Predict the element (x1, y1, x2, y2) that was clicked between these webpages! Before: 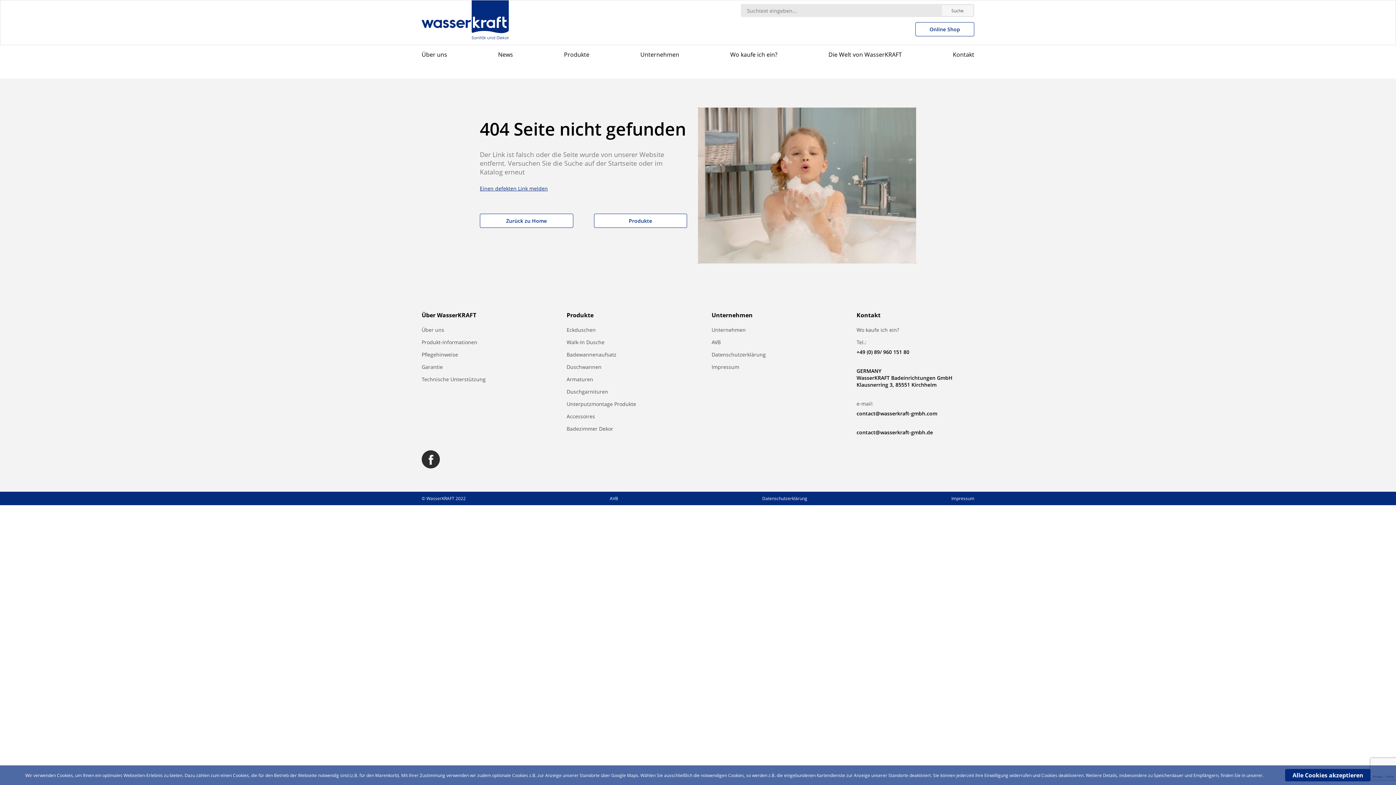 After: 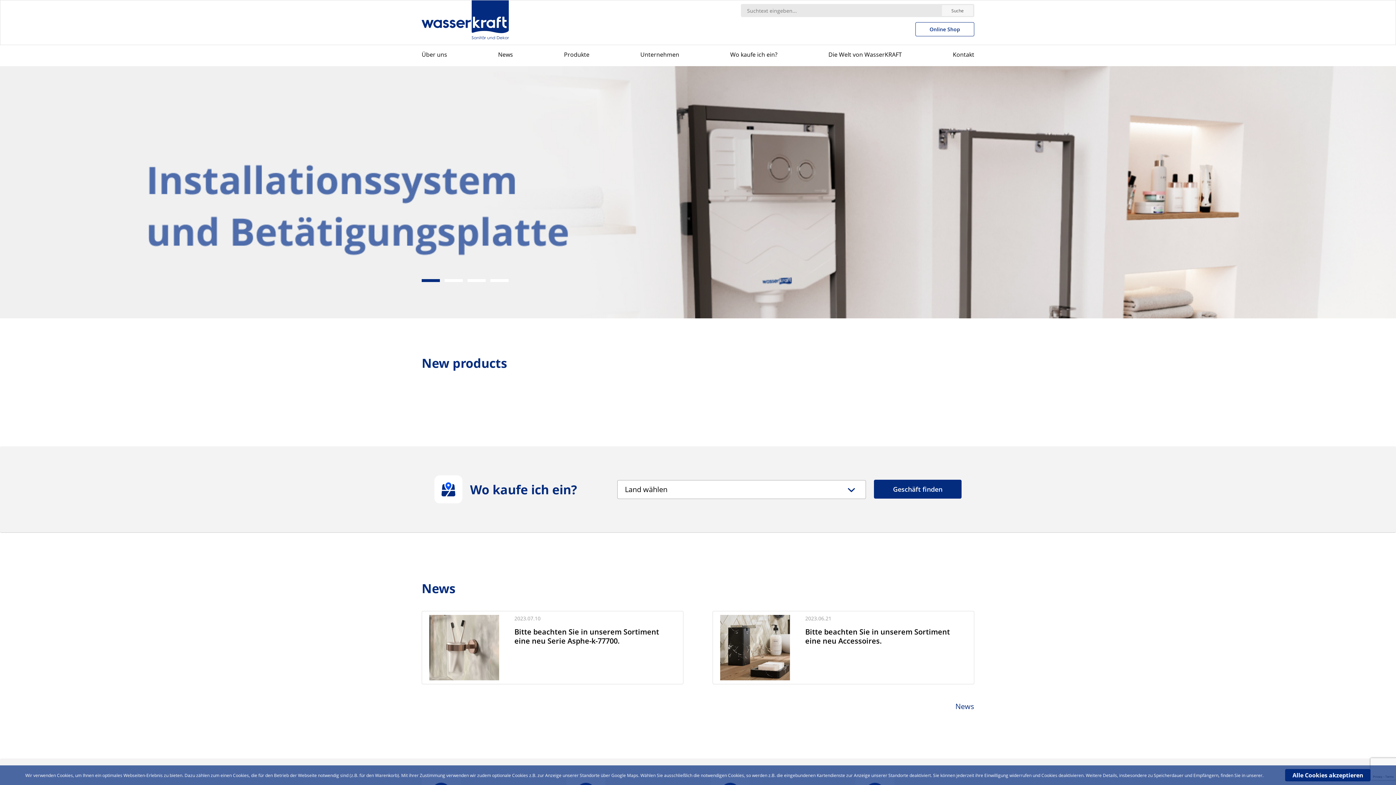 Action: bbox: (480, 213, 573, 228) label: Zurück zu Home